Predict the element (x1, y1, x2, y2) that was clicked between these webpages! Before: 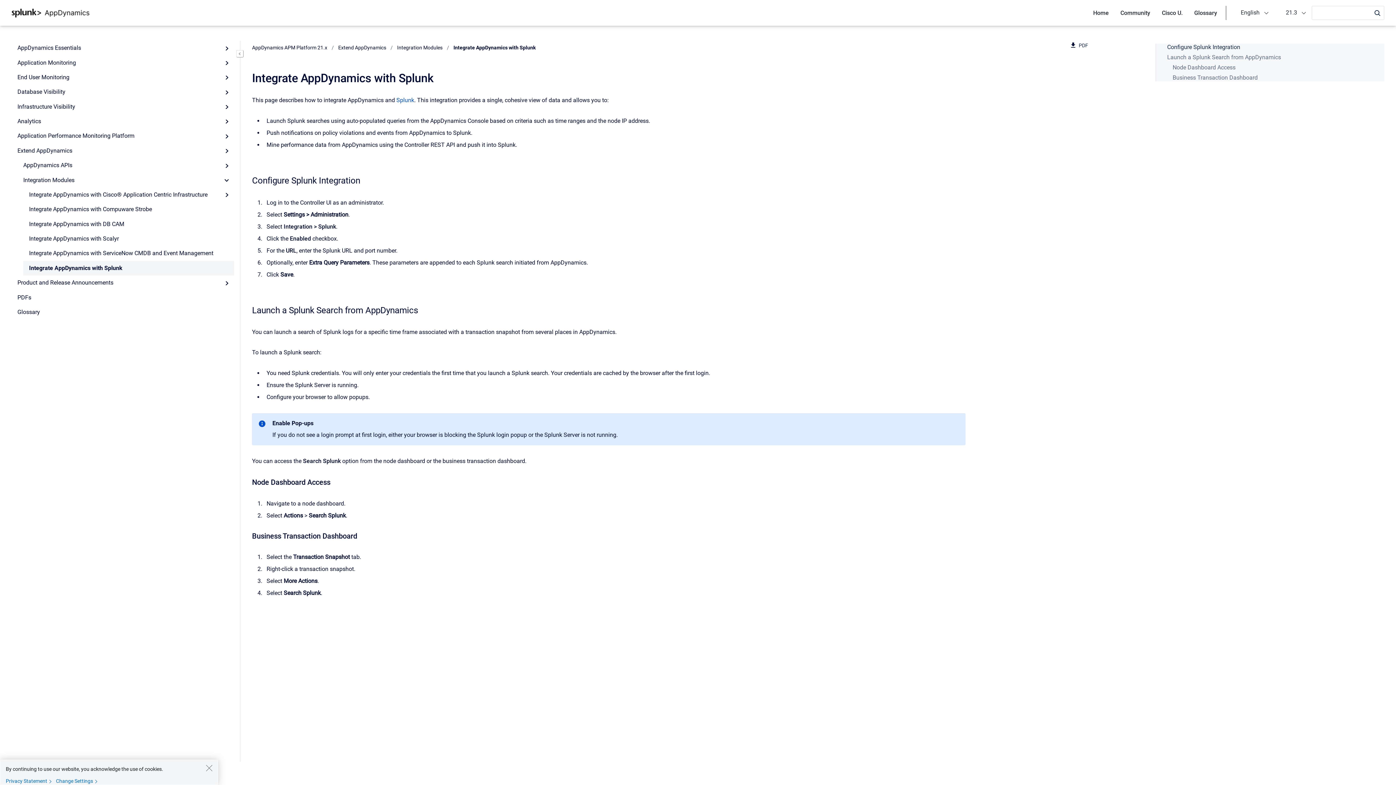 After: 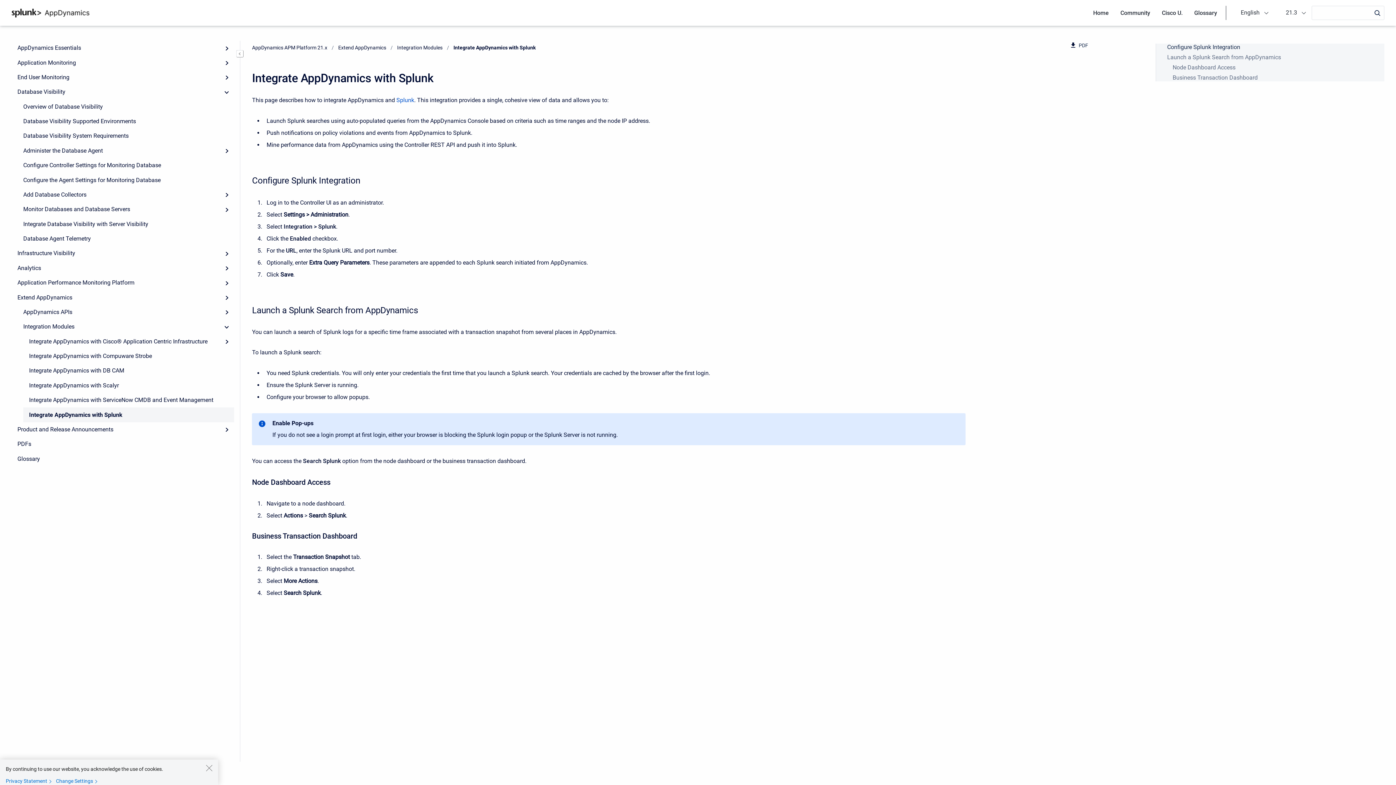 Action: label: Expand bbox: (219, 84, 234, 99)